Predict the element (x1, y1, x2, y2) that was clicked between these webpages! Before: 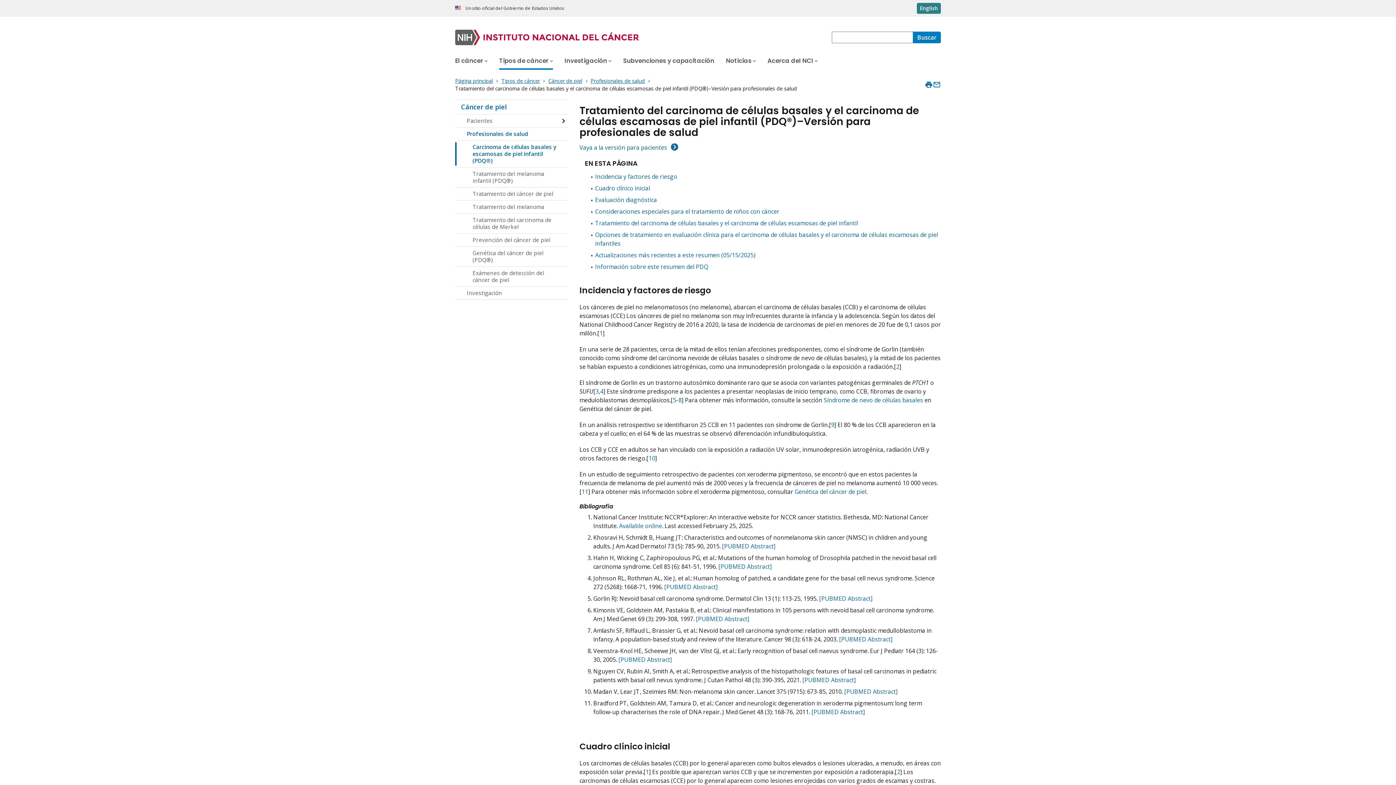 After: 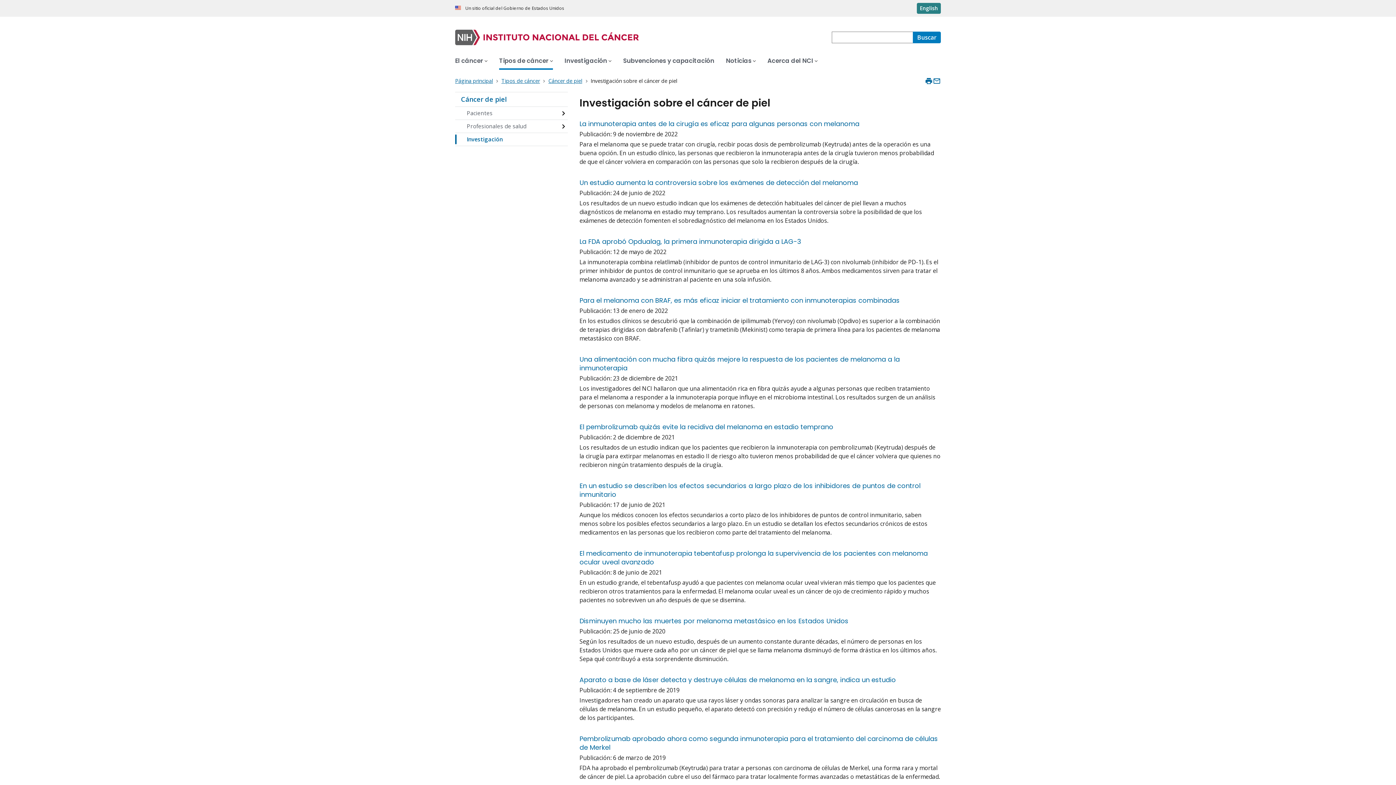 Action: bbox: (455, 286, 568, 299) label: Investigación